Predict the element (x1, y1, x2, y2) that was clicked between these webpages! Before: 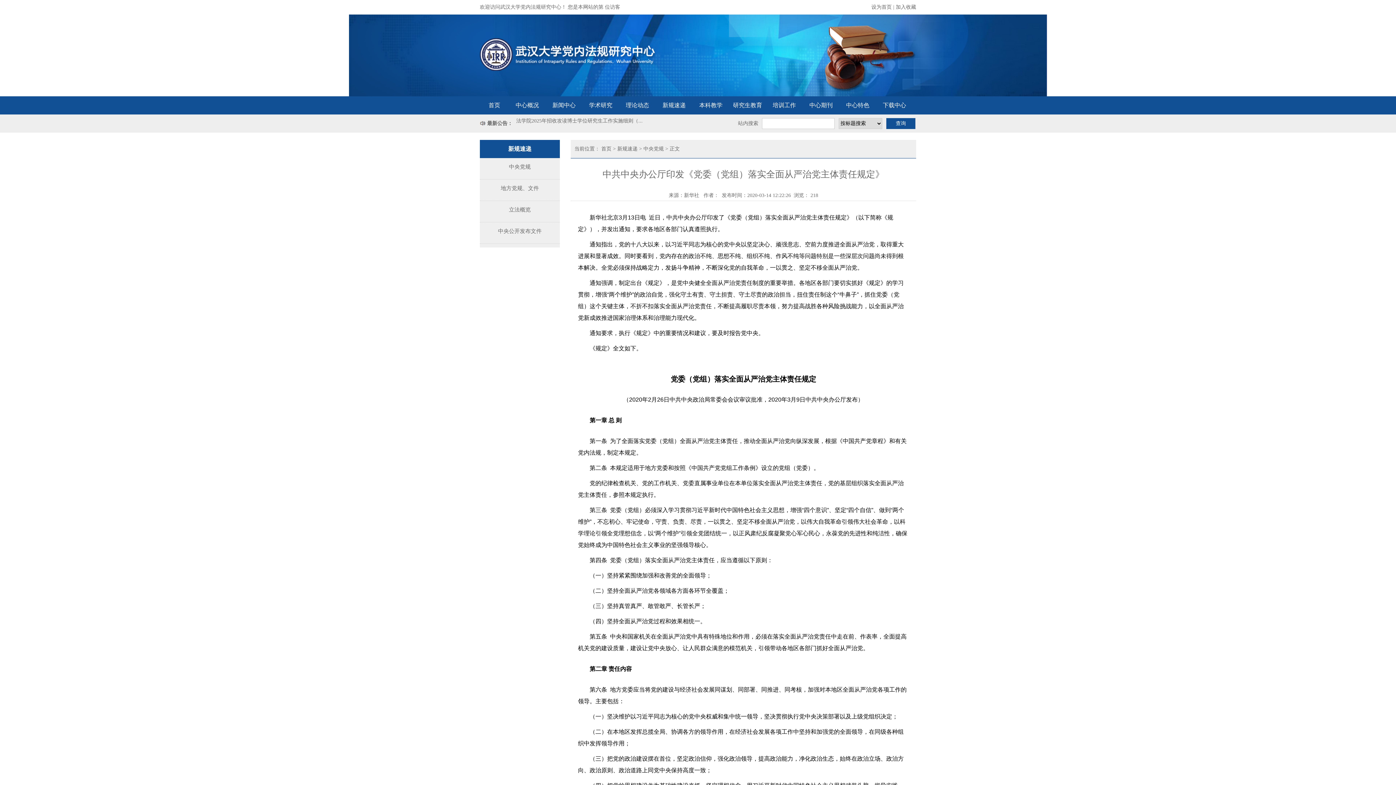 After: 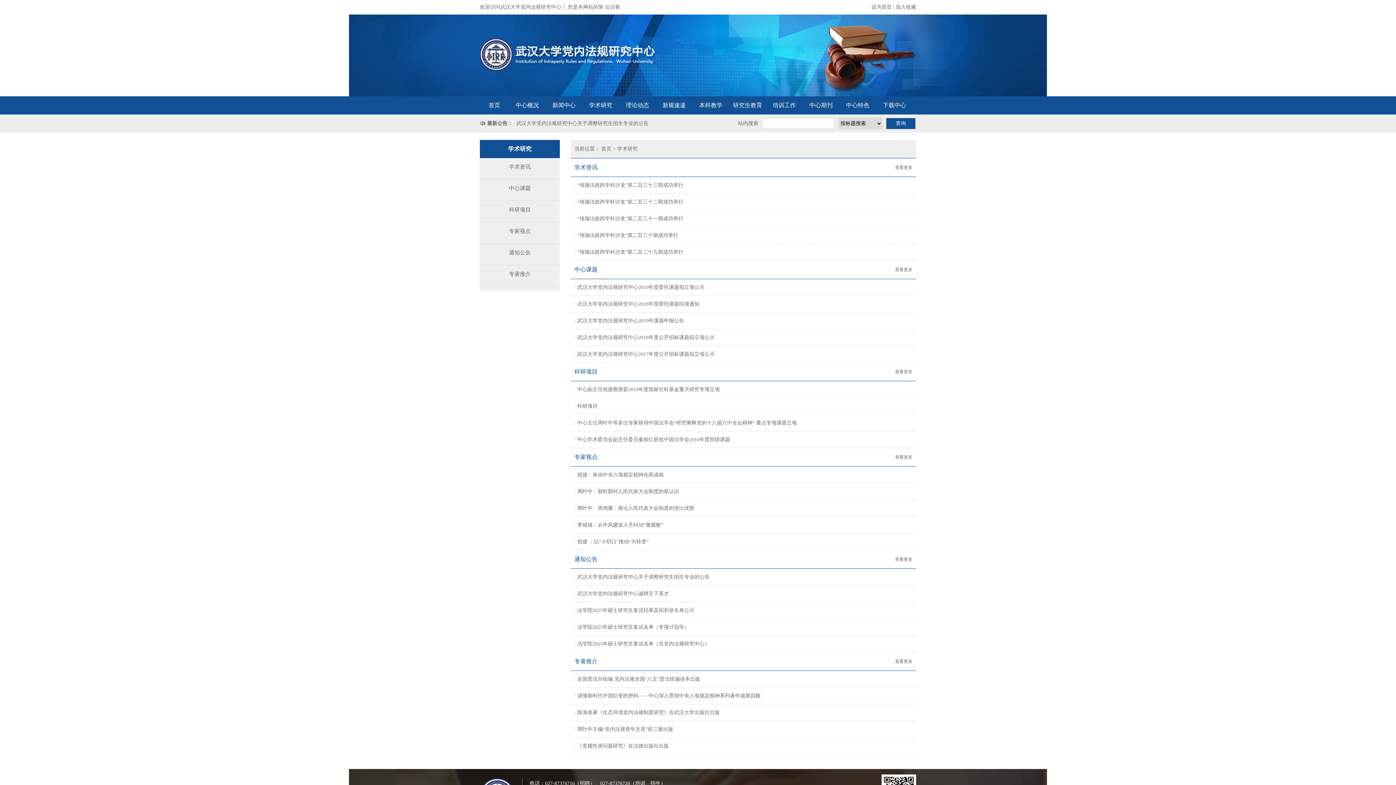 Action: label: 学术研究 bbox: (582, 96, 619, 114)